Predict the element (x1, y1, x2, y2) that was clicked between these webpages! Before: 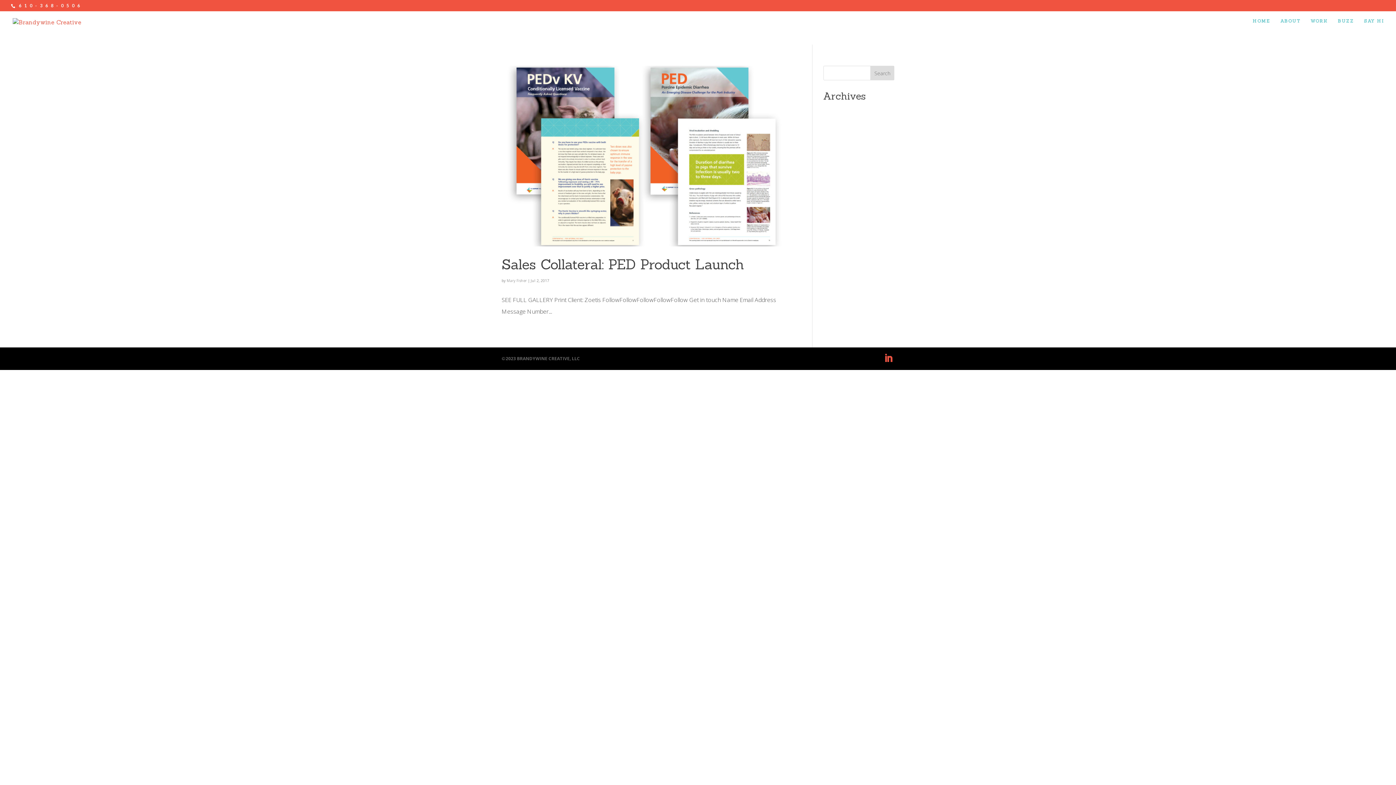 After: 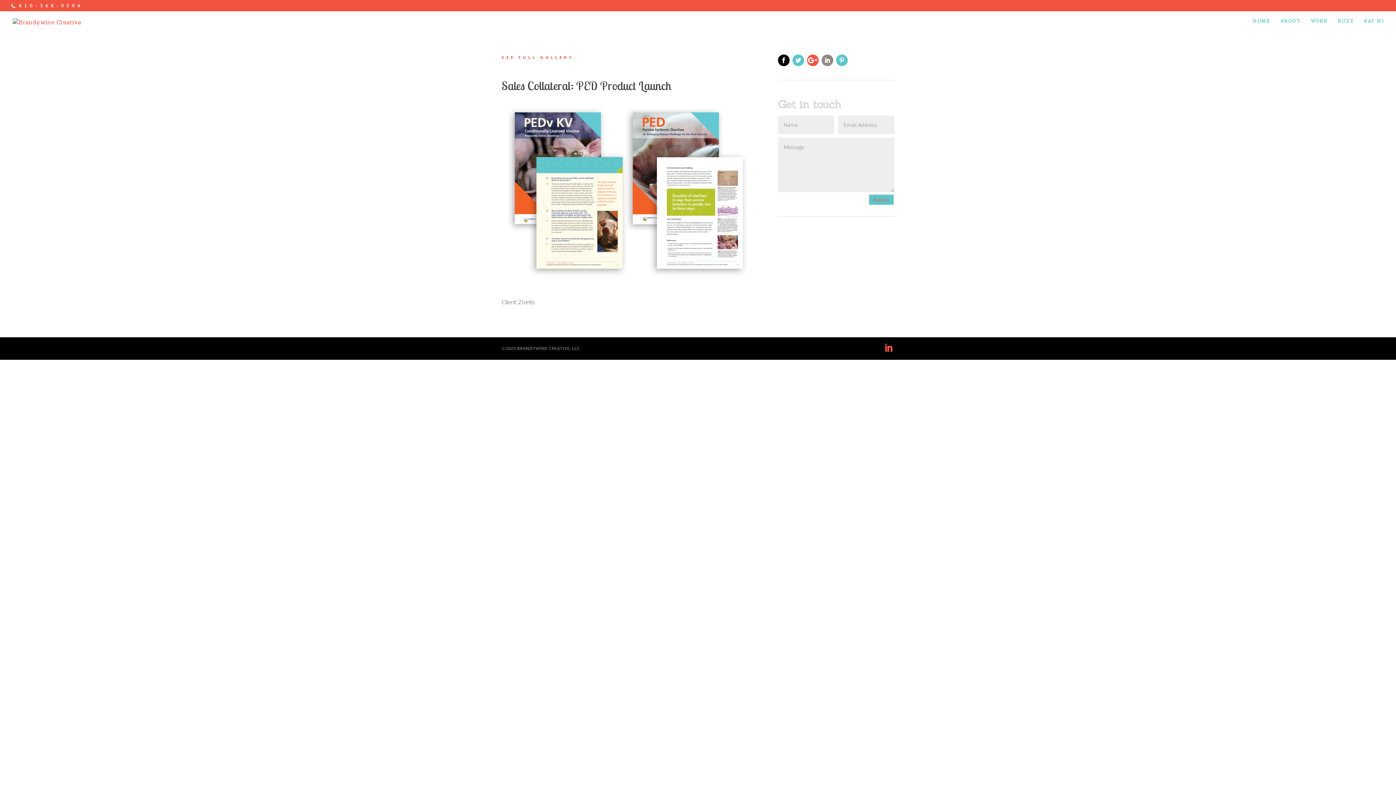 Action: bbox: (501, 255, 744, 273) label: Sales Collateral: PED Product Launch